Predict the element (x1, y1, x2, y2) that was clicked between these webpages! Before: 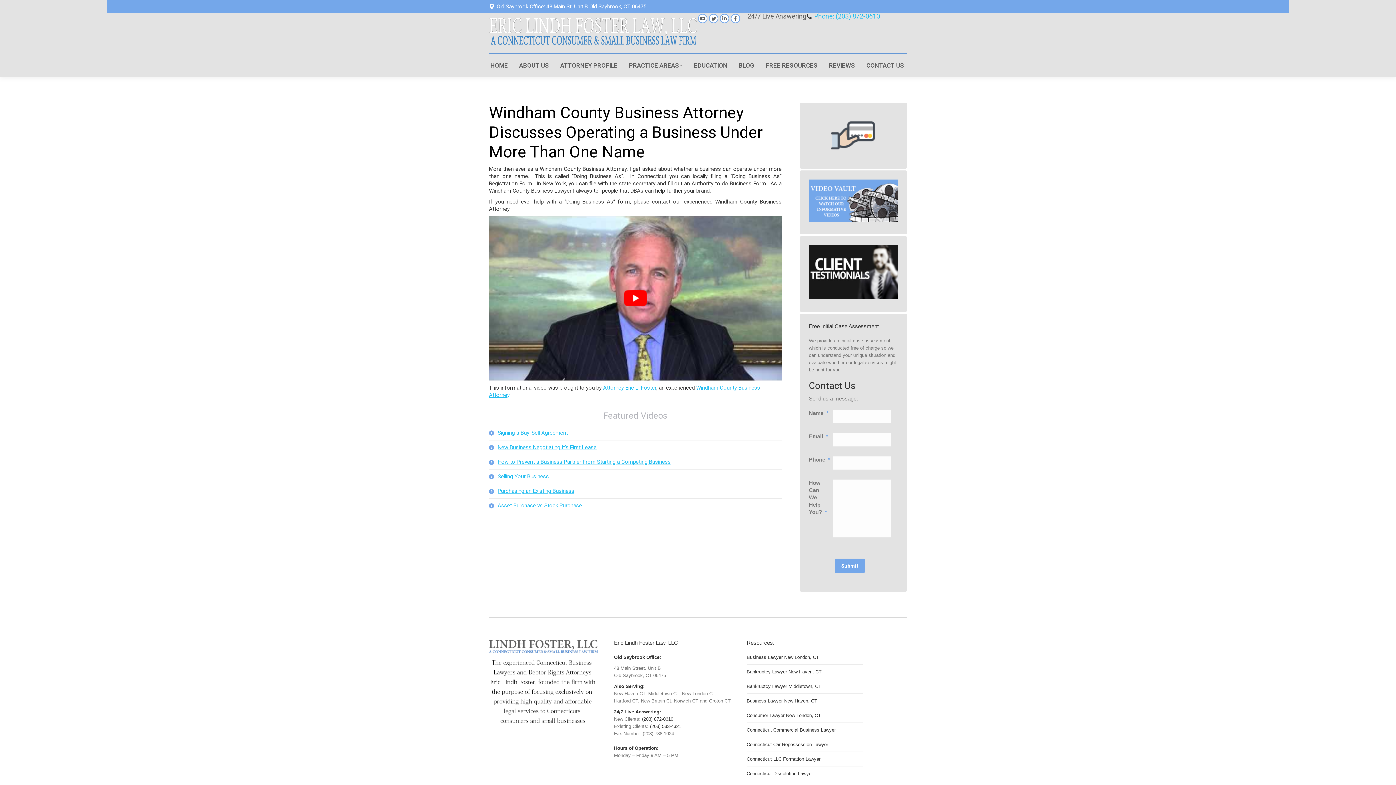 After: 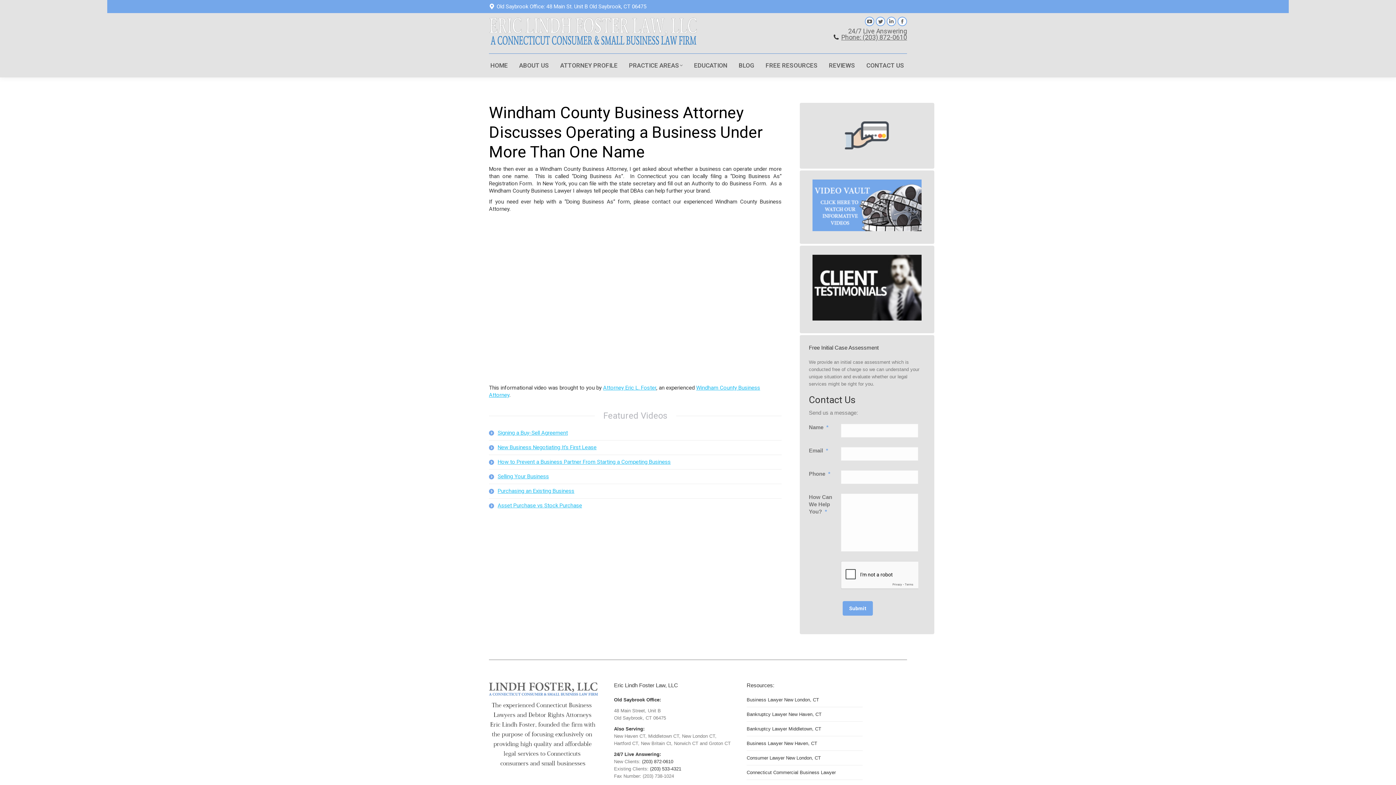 Action: bbox: (489, 216, 781, 380) label: play Youtube video